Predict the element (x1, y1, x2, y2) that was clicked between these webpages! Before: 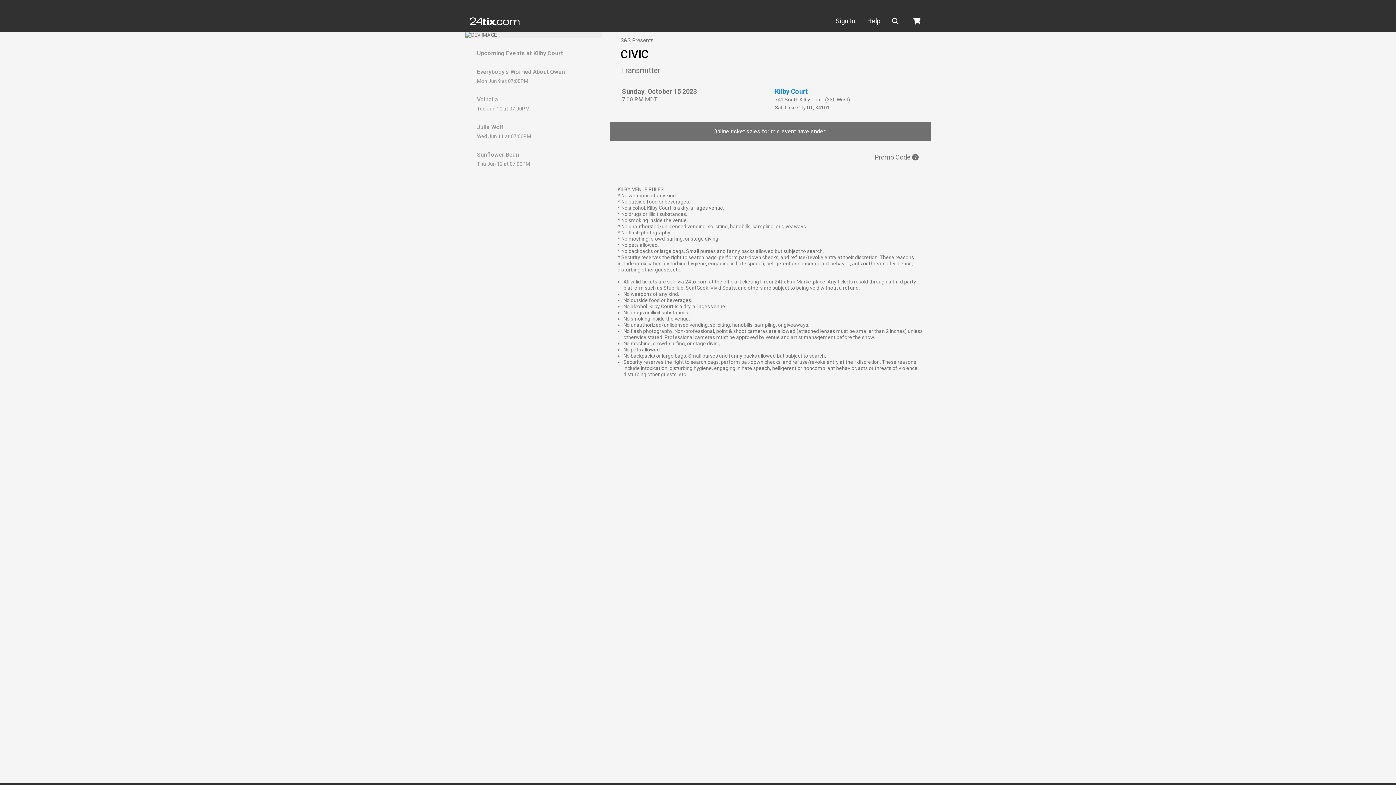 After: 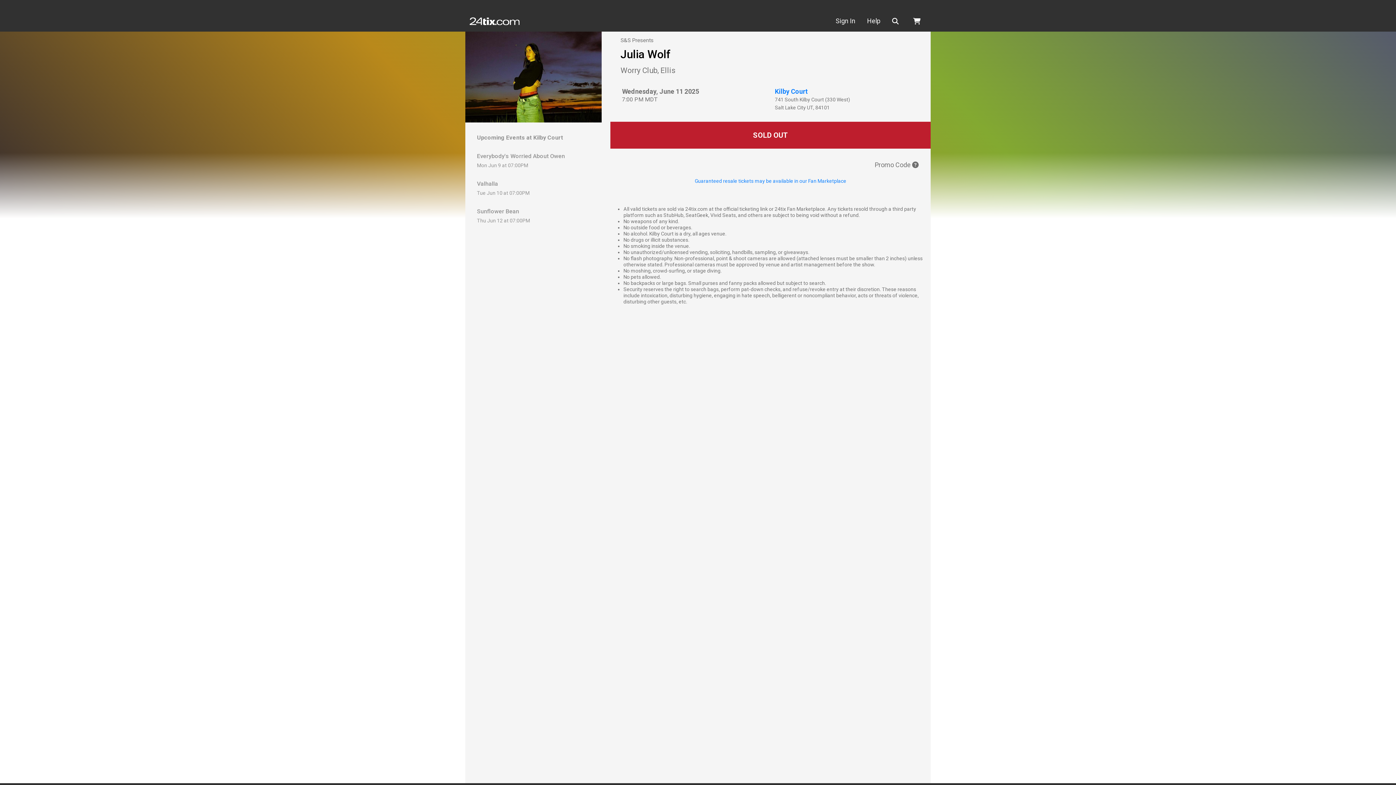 Action: label: Julia Wolf

Wed Jun 11 at 07:00PM bbox: (477, 123, 590, 139)